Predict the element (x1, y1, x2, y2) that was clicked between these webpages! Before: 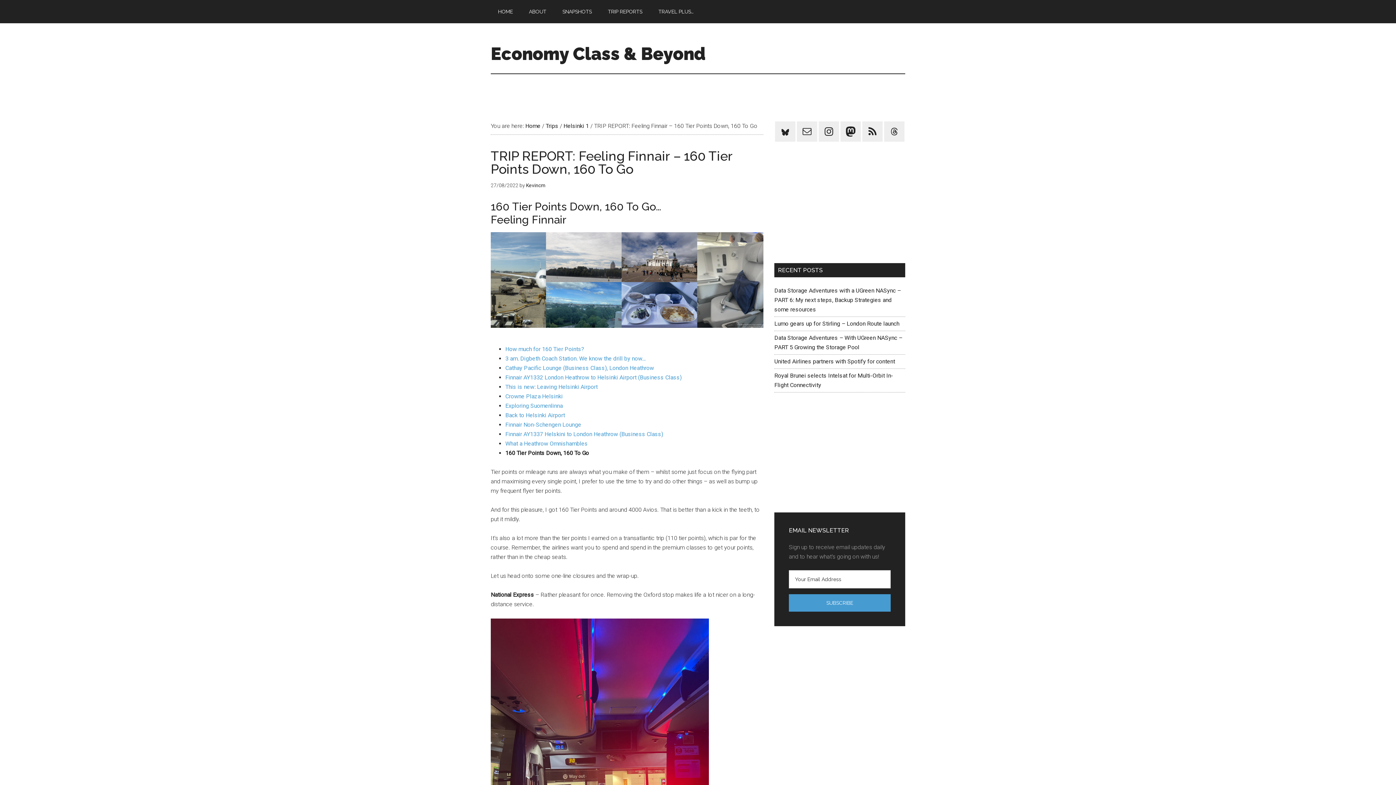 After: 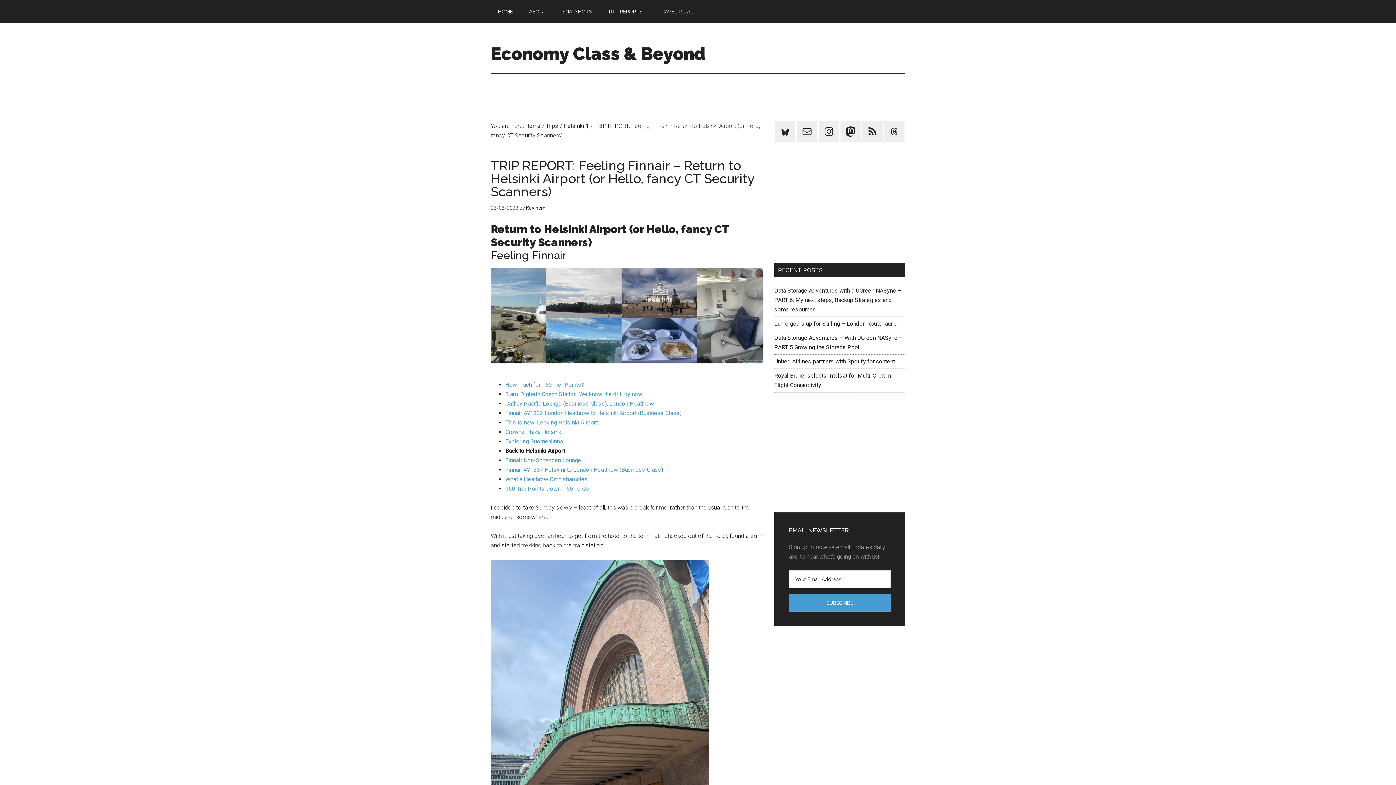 Action: label: Back to Helsinki Airport bbox: (505, 412, 565, 418)